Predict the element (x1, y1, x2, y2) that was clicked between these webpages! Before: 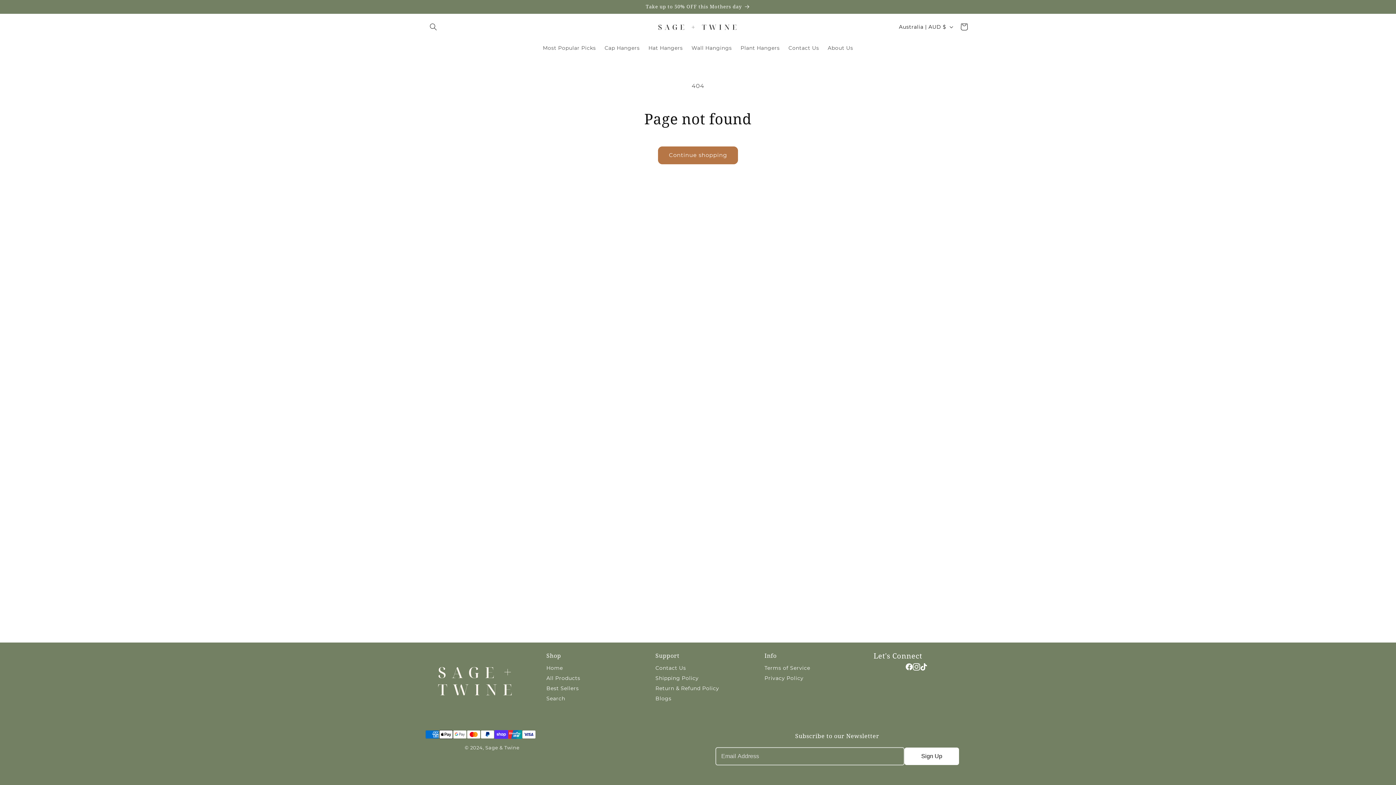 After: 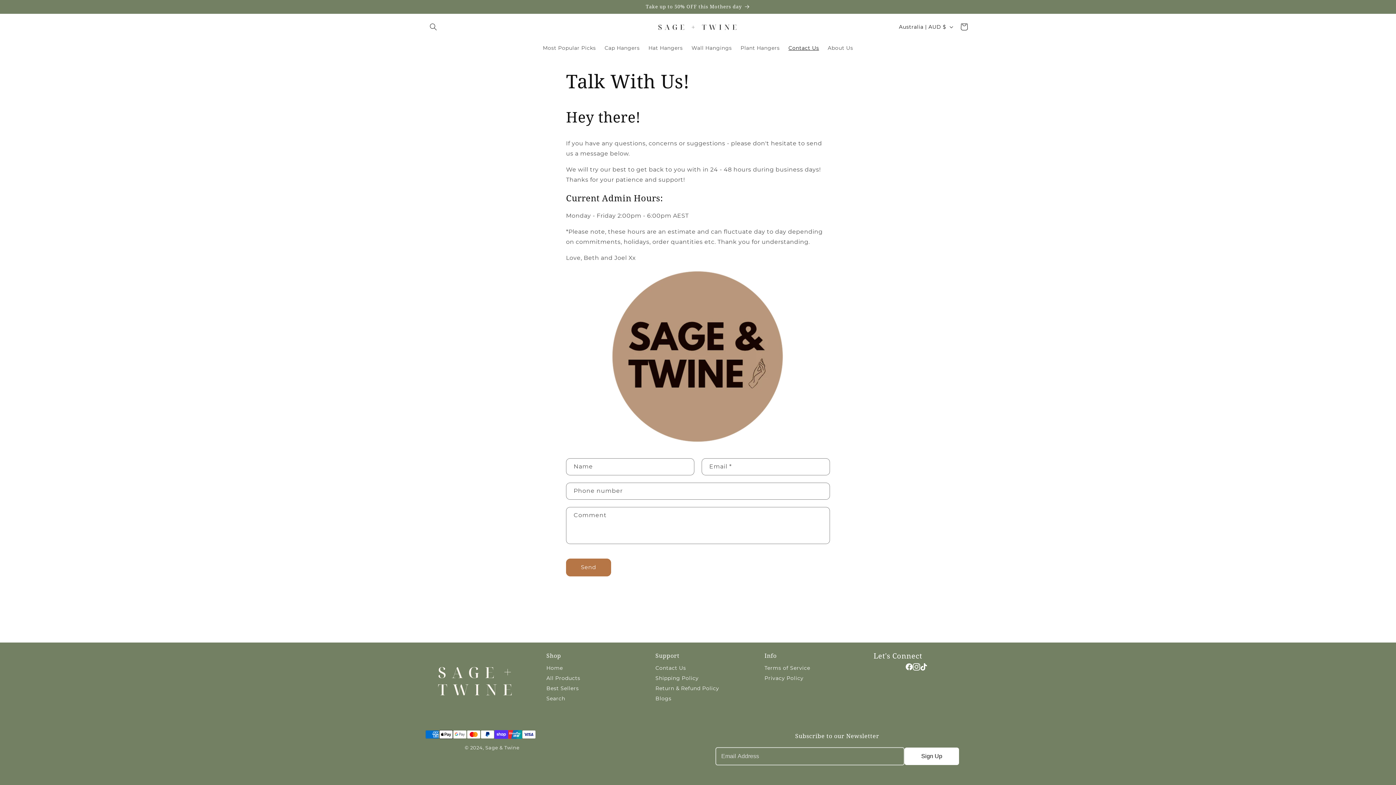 Action: bbox: (784, 40, 823, 55) label: Contact Us